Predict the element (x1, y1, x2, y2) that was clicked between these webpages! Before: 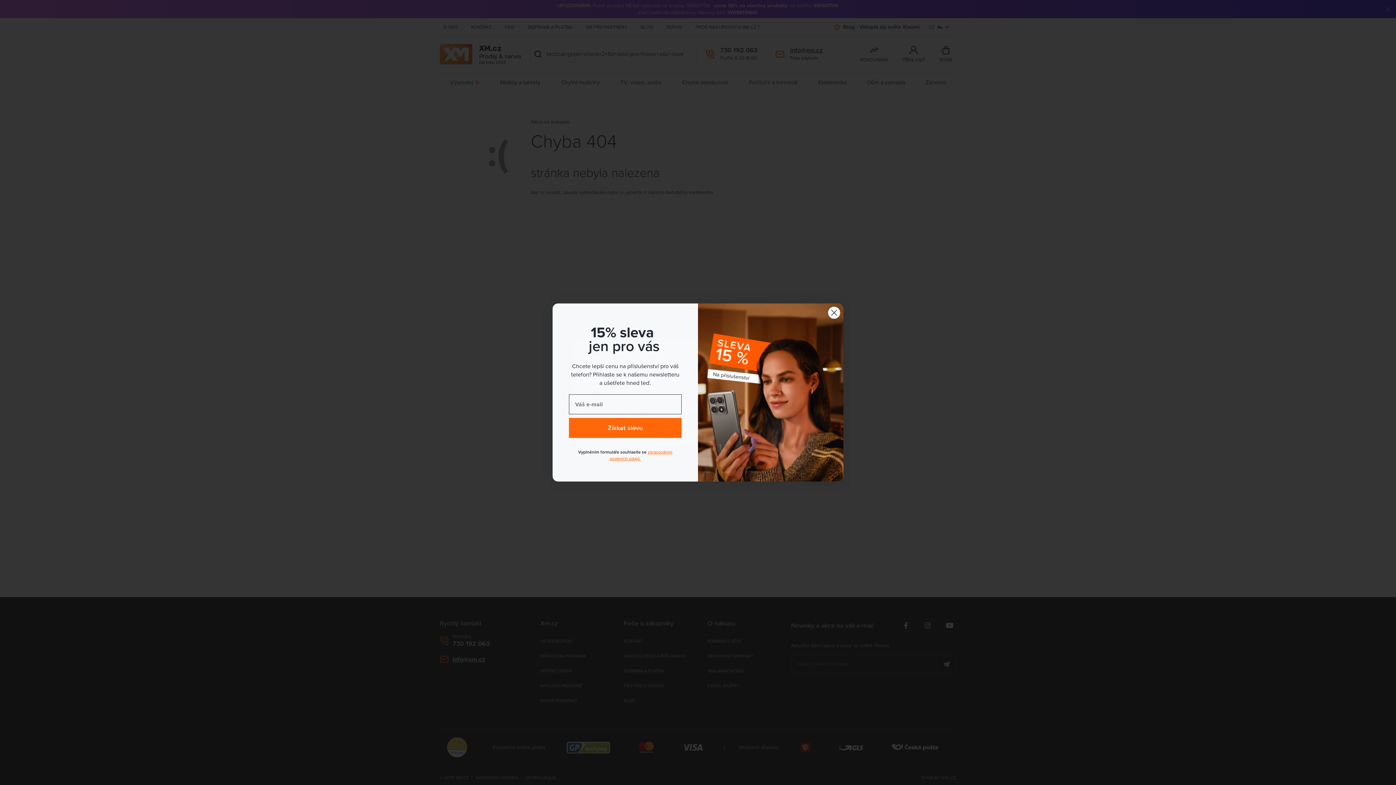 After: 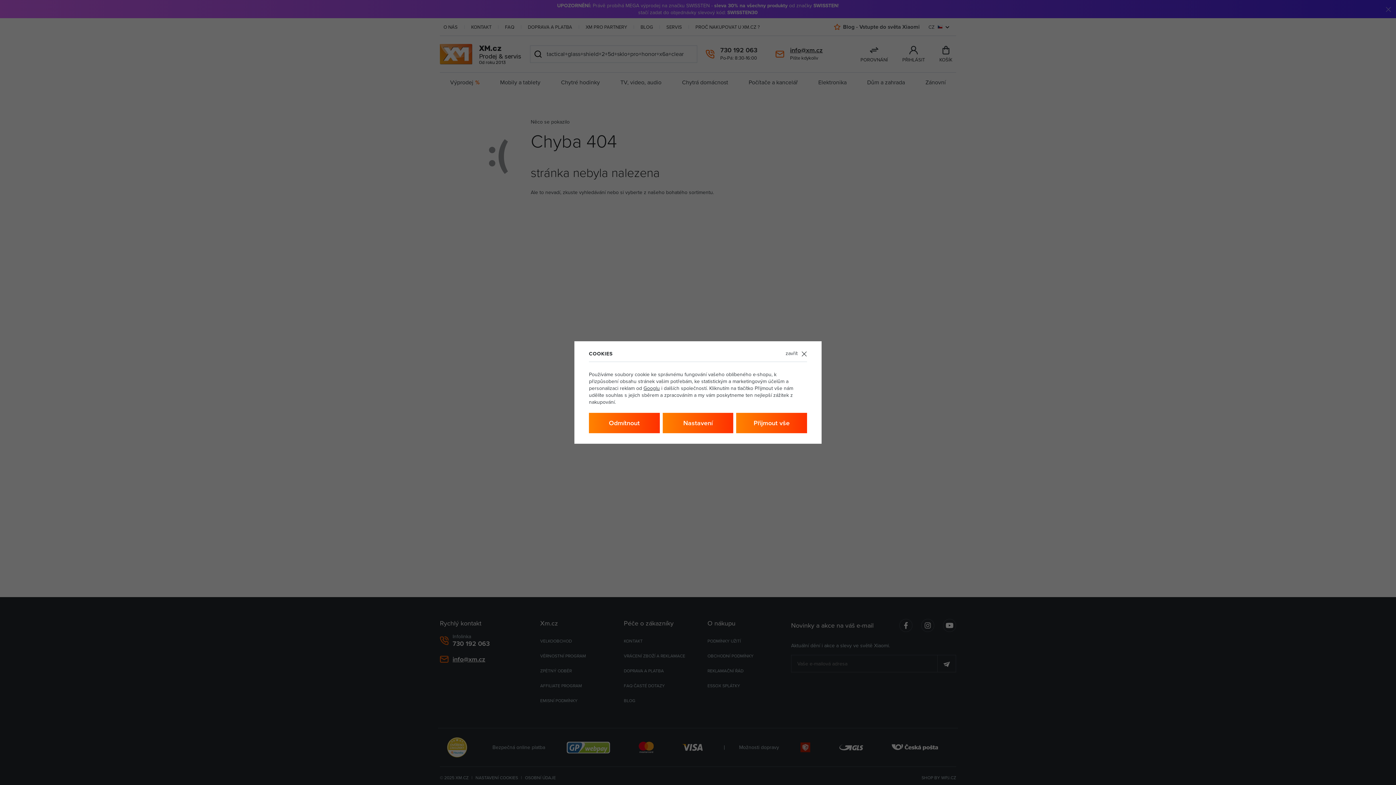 Action: bbox: (828, 307, 840, 319) label: Close dialog